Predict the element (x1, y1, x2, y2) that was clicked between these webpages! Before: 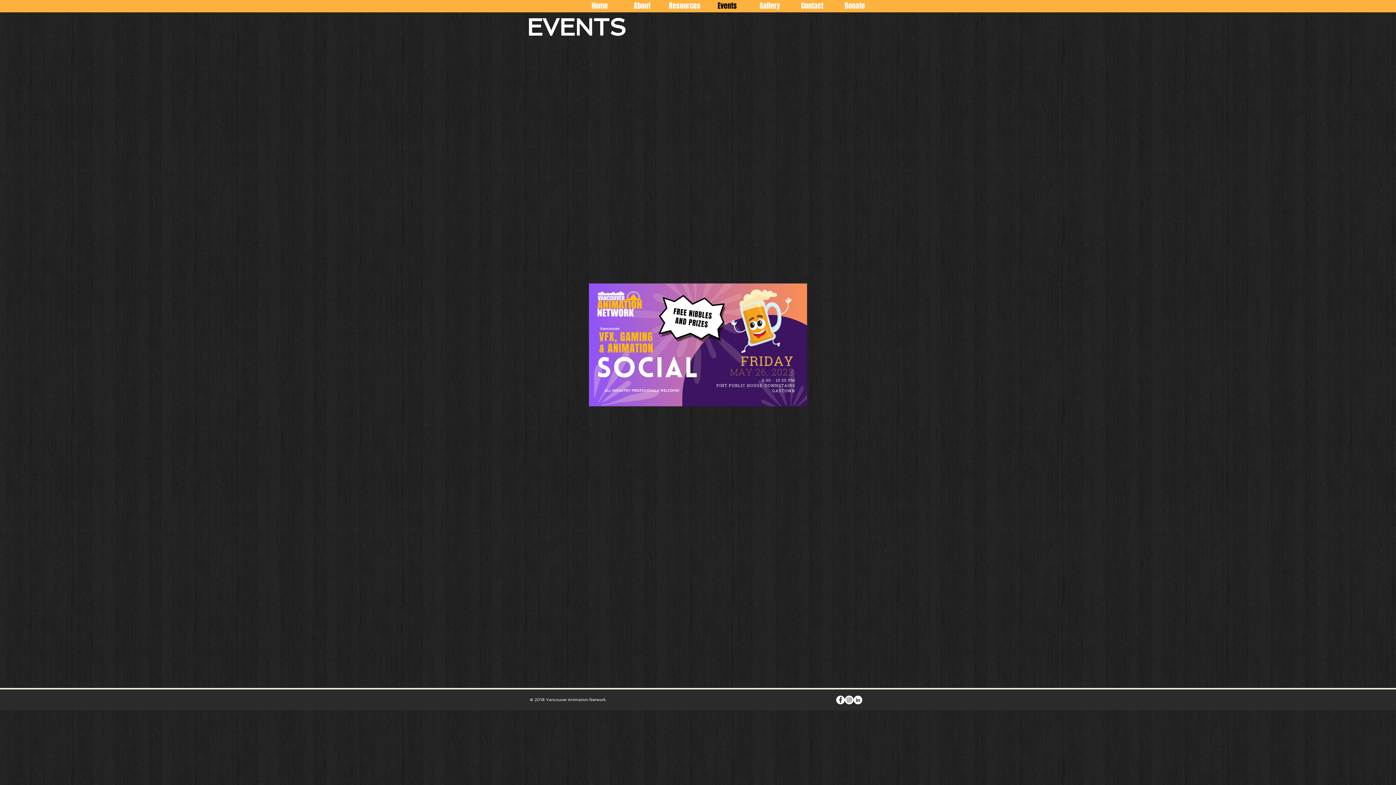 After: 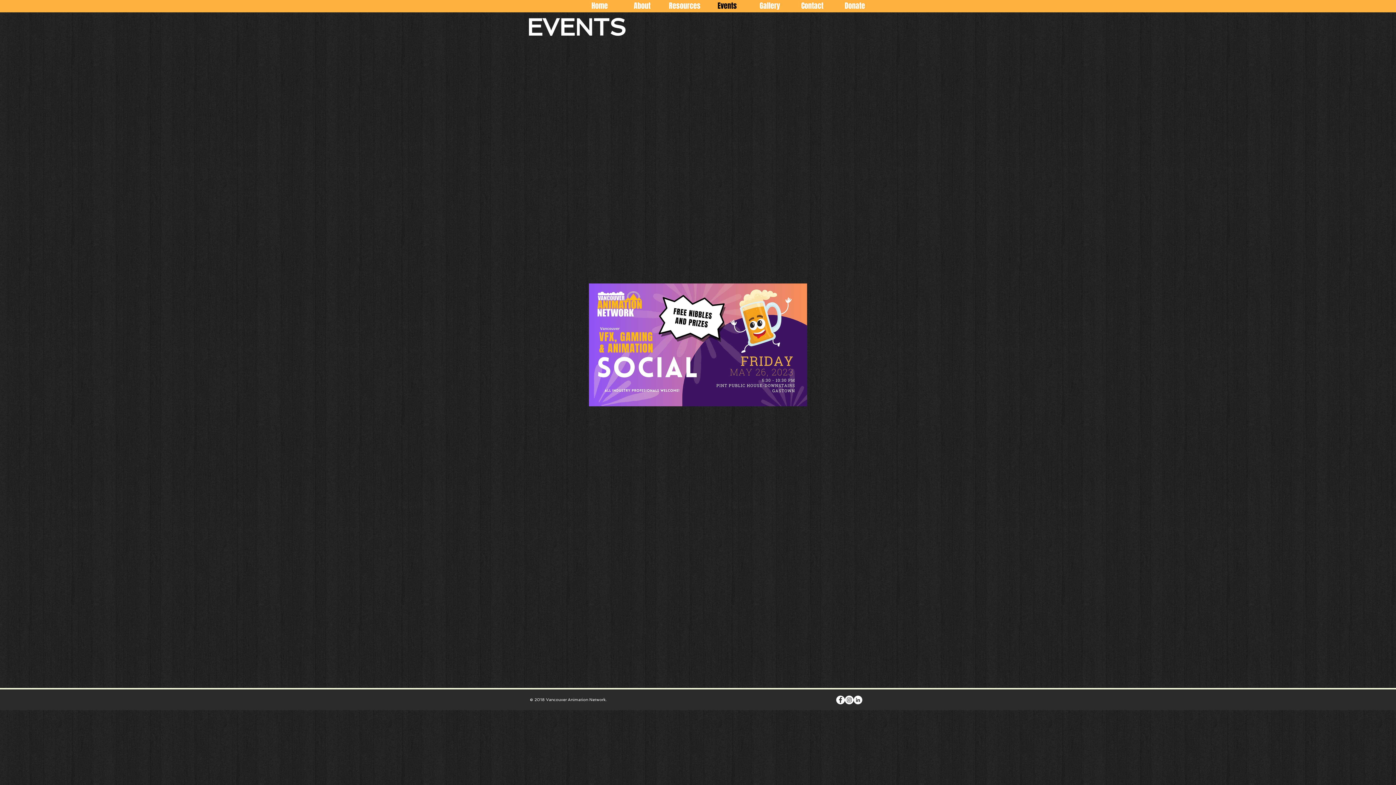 Action: label: Instagram - White Circle bbox: (845, 696, 853, 704)